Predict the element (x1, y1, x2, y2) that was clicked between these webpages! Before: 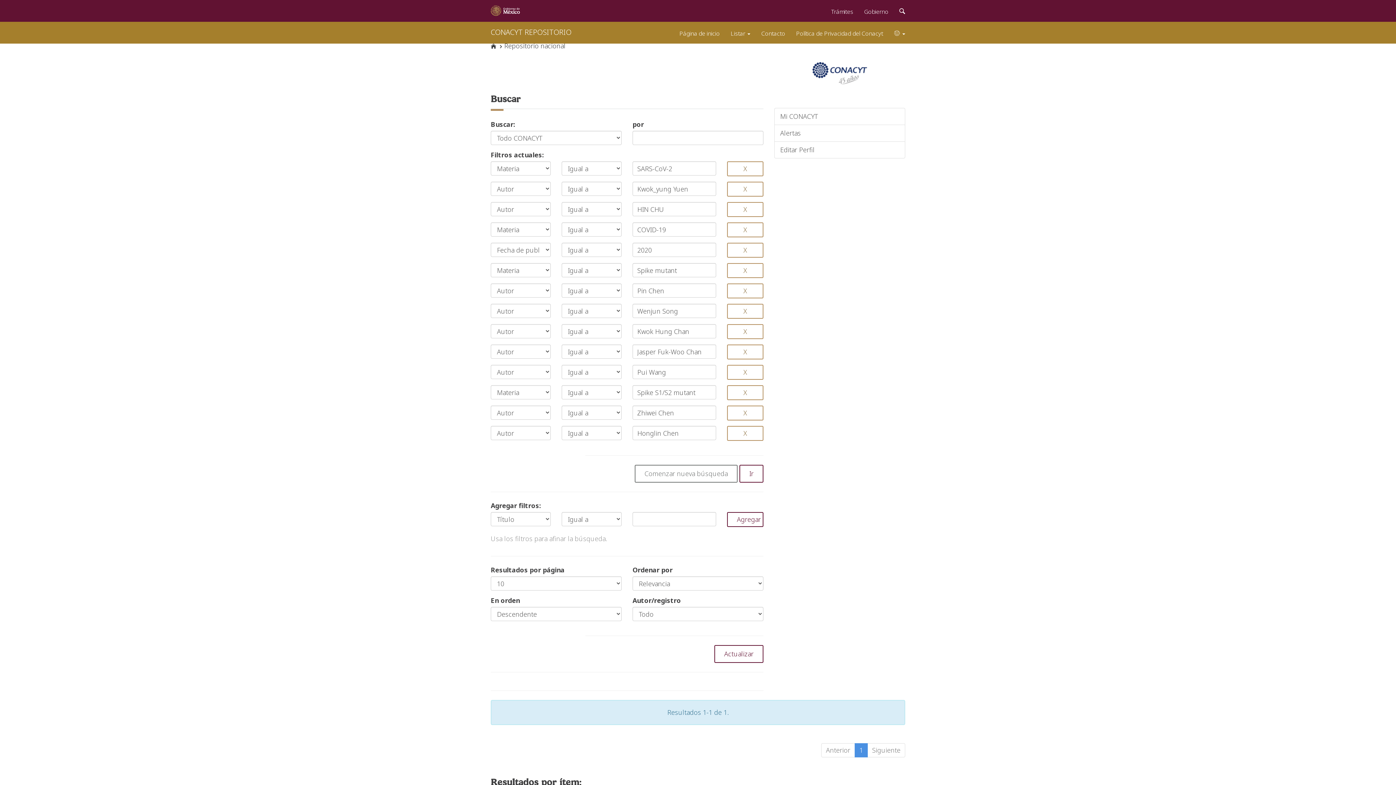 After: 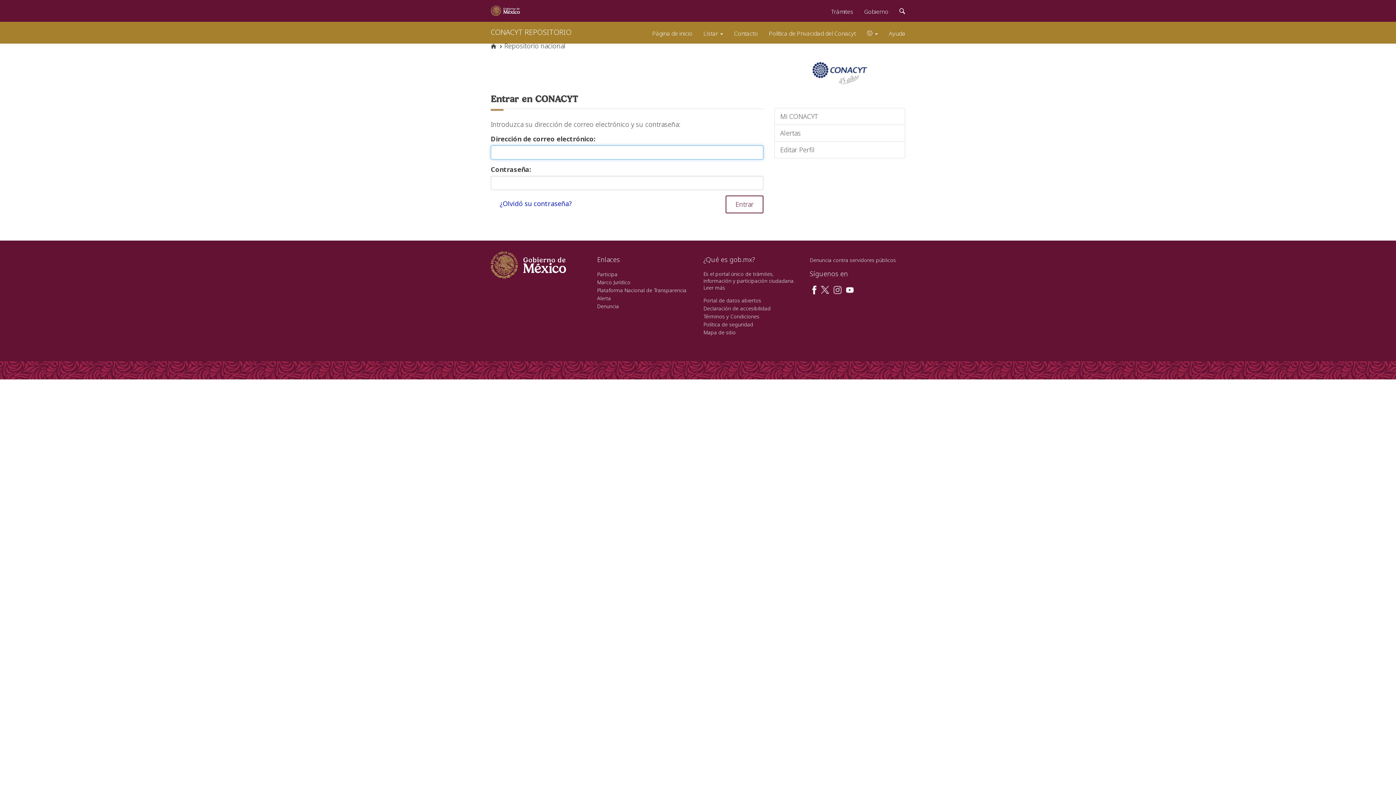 Action: bbox: (774, 141, 905, 158) label: Editar Perfil